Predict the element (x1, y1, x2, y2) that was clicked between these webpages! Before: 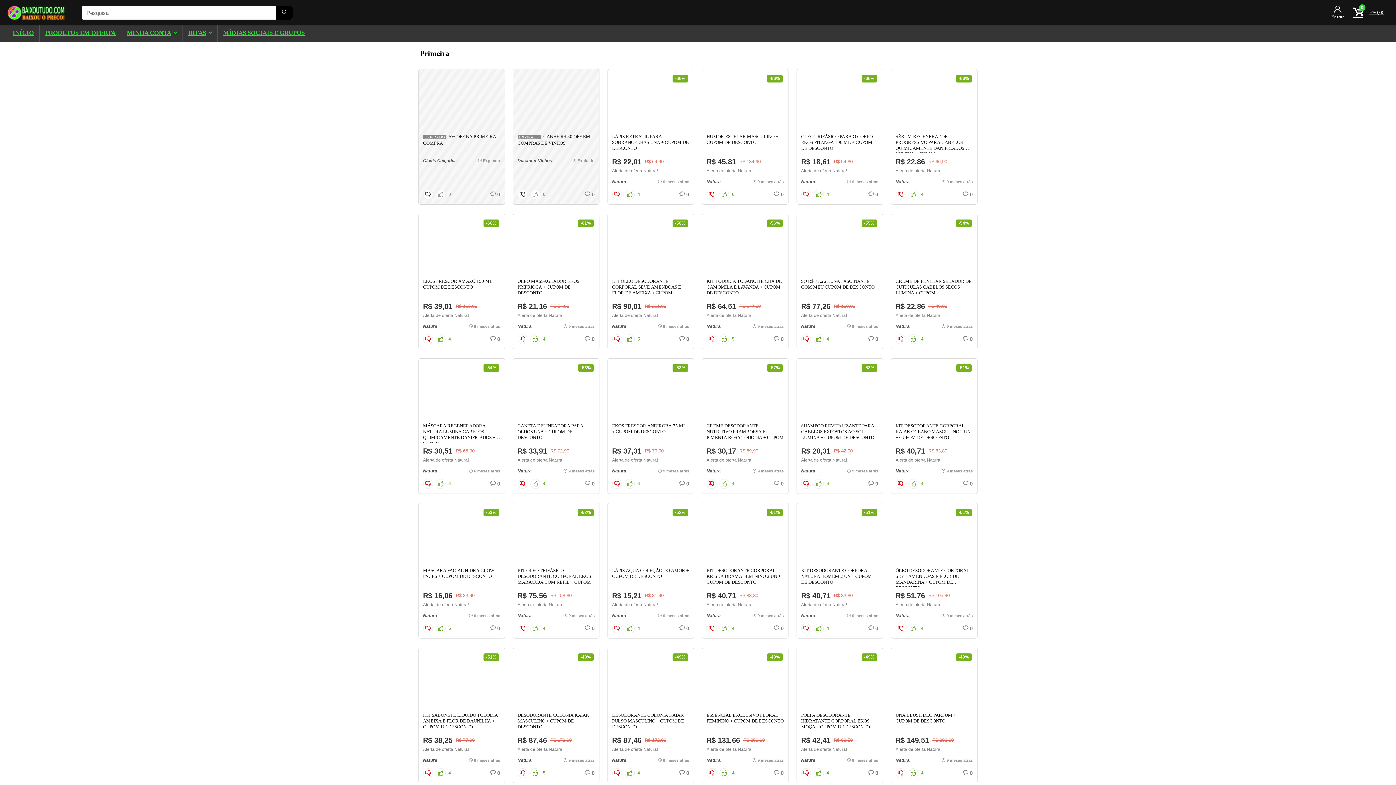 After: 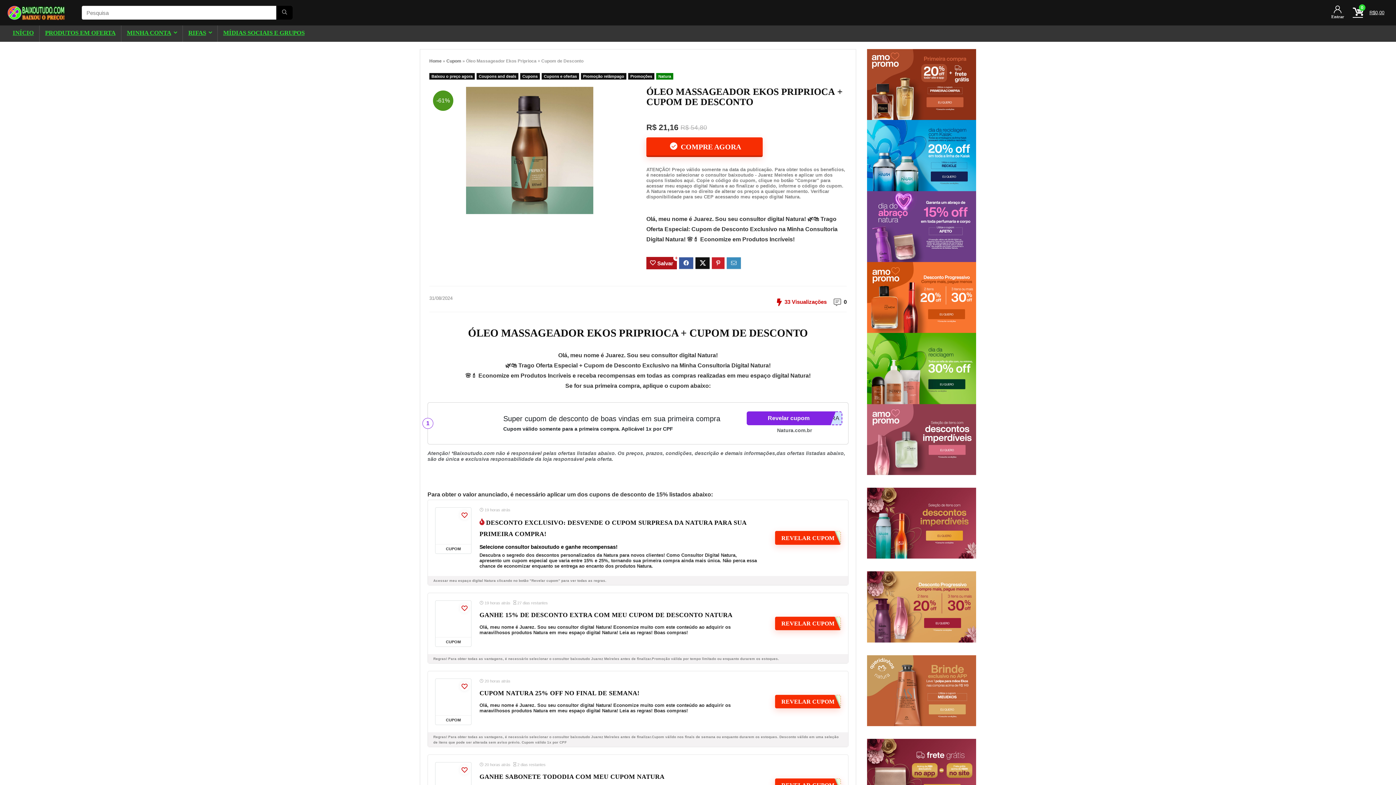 Action: bbox: (517, 278, 579, 295) label: ÓLEO MASSAGEADOR EKOS PRIPRIOCA + CUPOM DE DESCONTO